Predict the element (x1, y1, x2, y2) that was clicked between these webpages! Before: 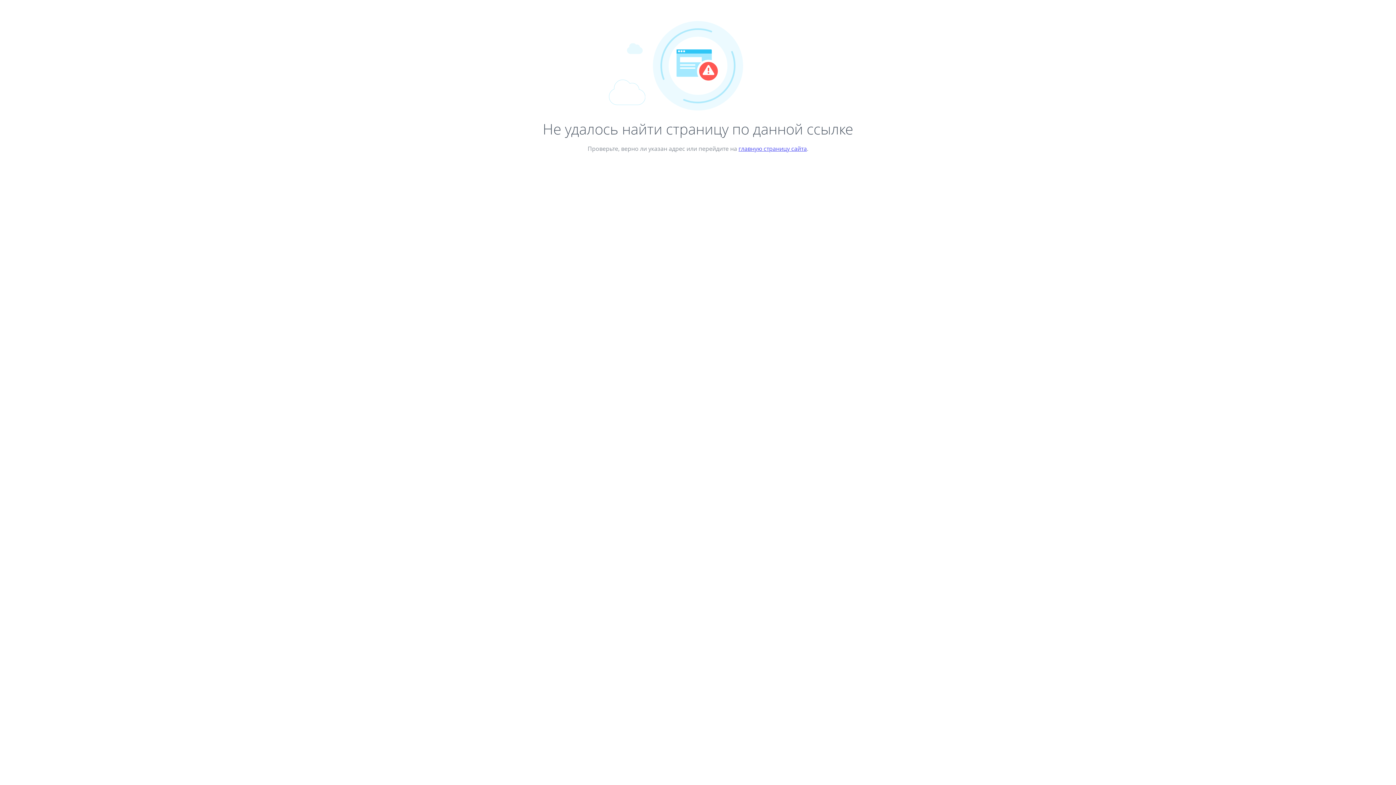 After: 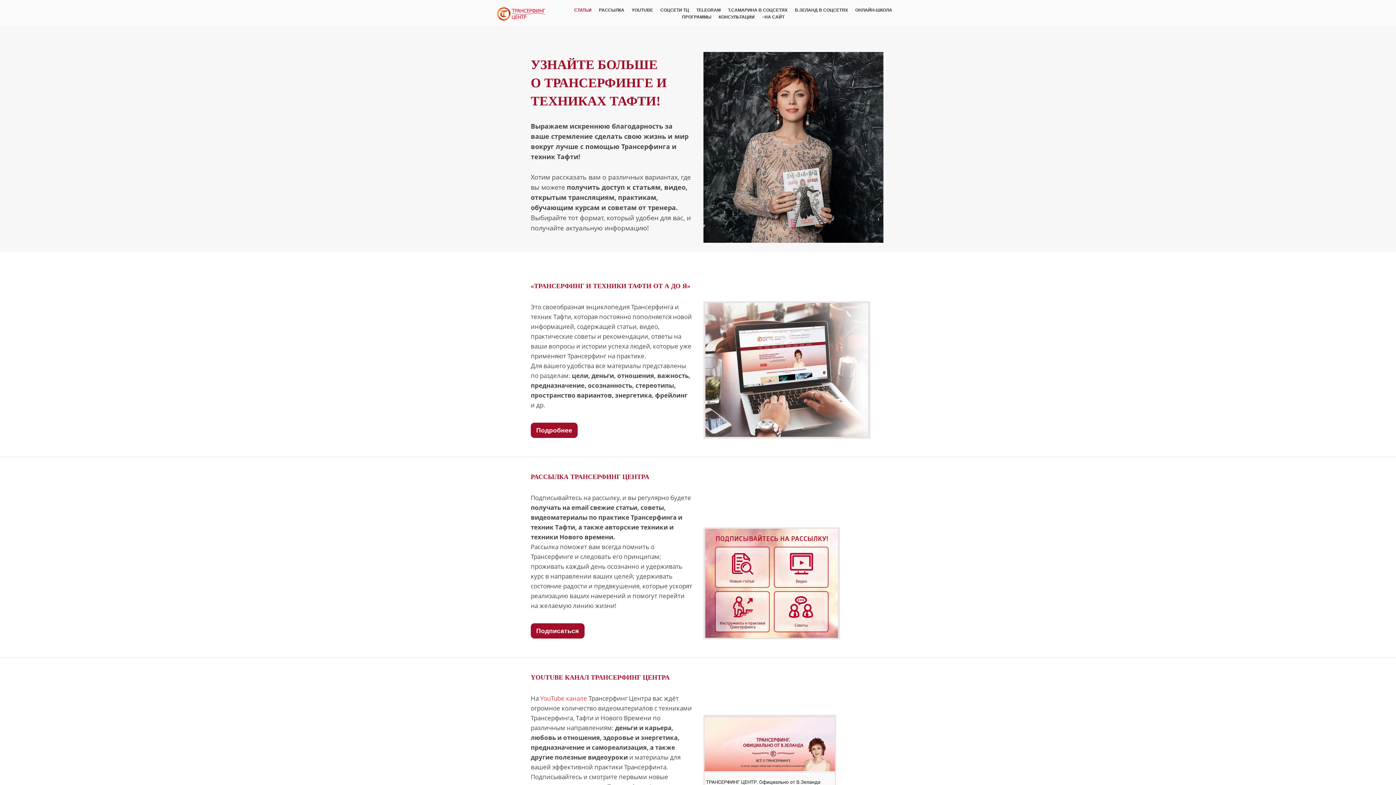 Action: label: главную страницу сайта bbox: (738, 144, 807, 152)